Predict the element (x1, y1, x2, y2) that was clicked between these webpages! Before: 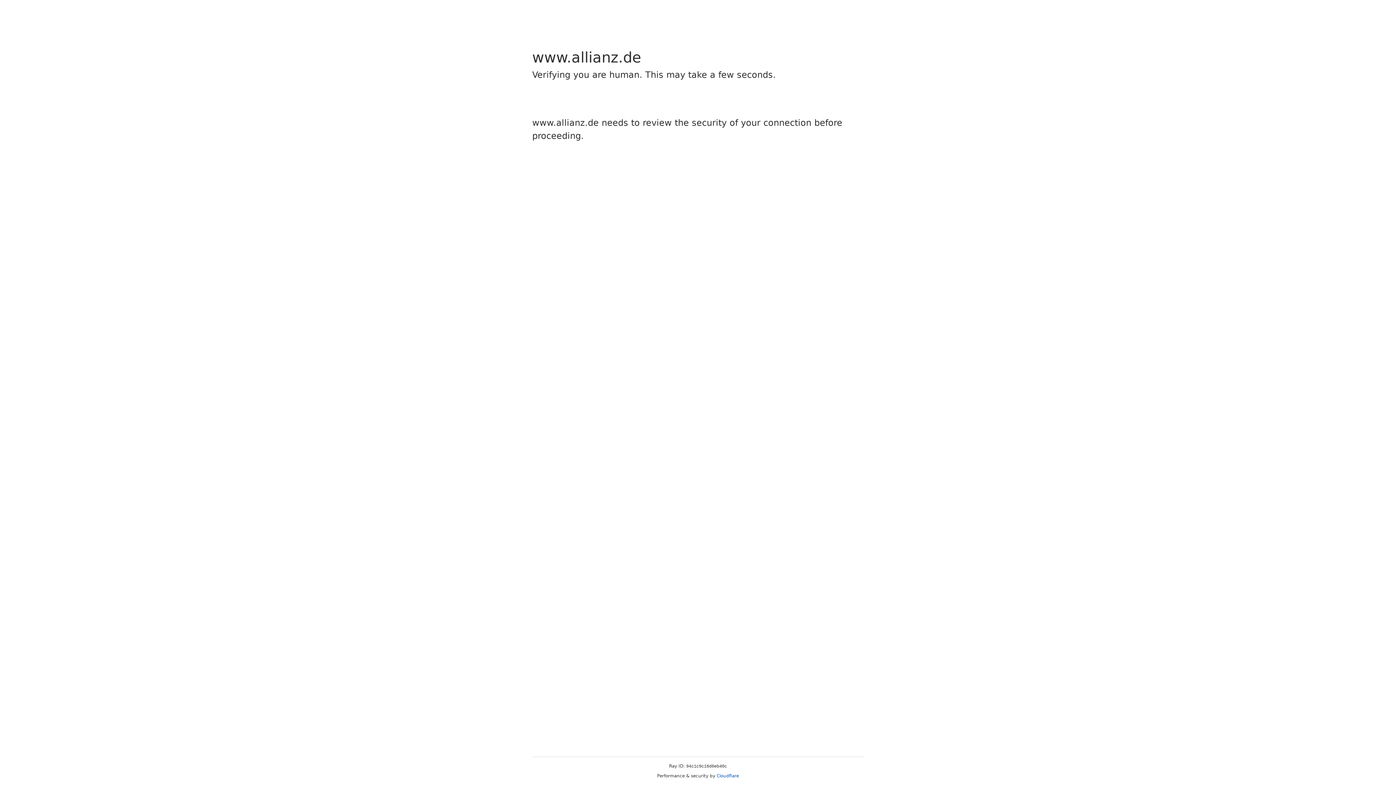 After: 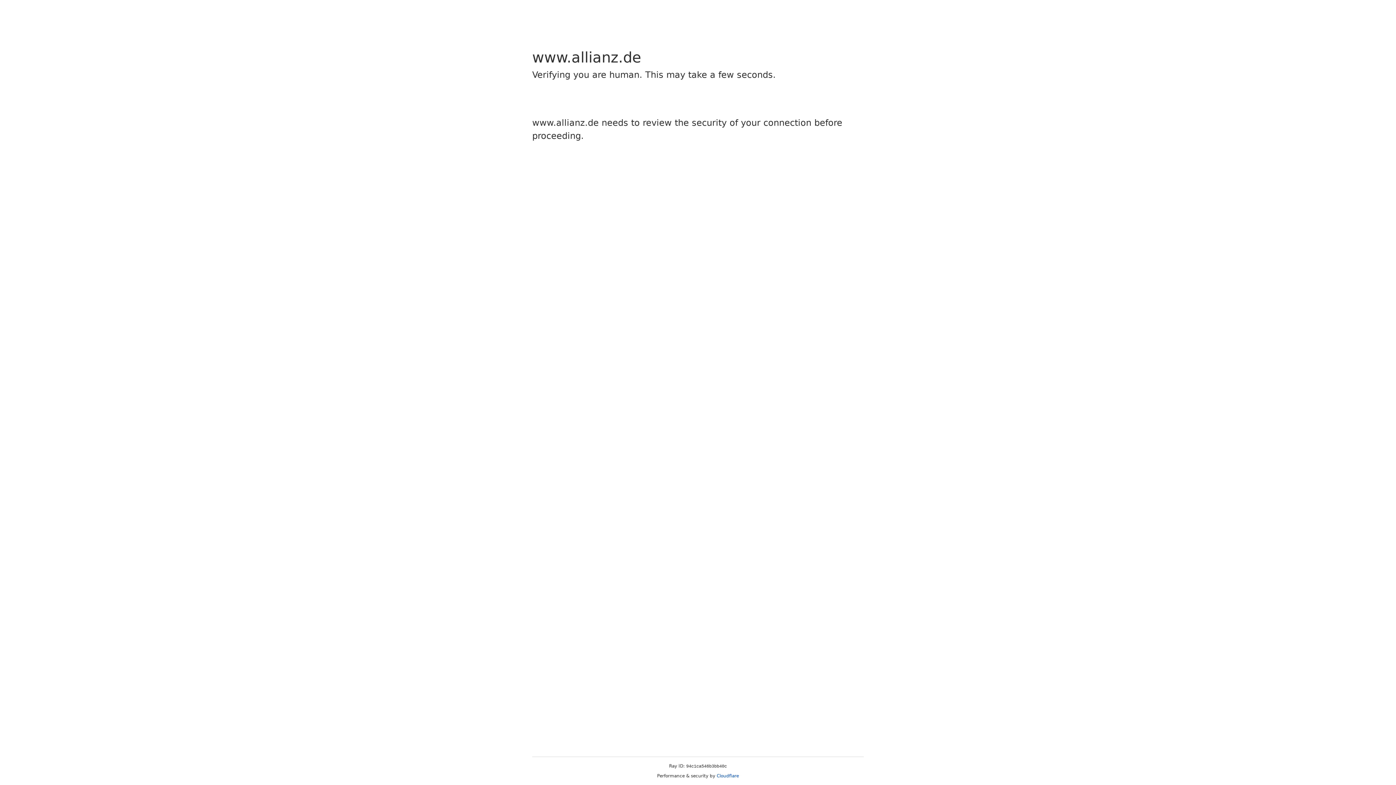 Action: label: Cloudflare bbox: (716, 773, 739, 778)